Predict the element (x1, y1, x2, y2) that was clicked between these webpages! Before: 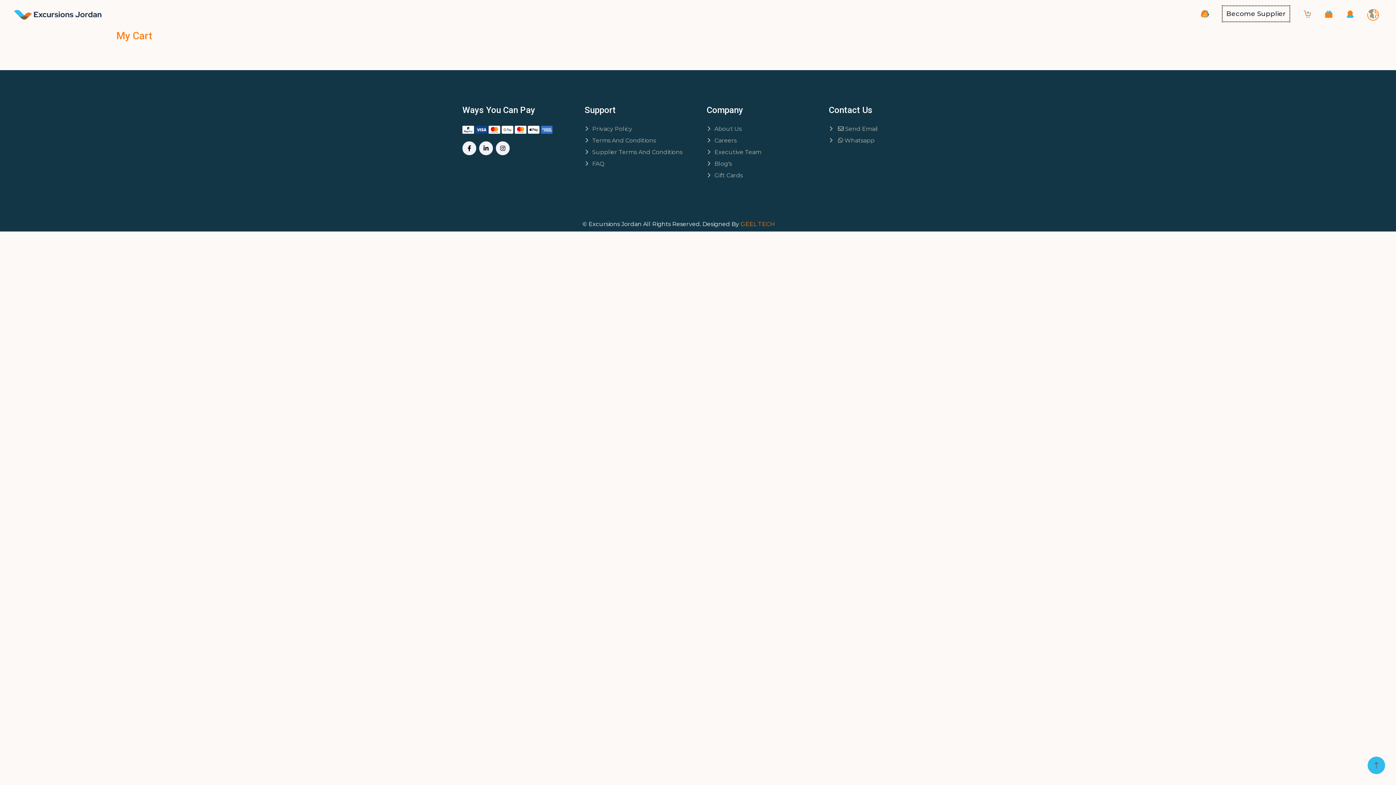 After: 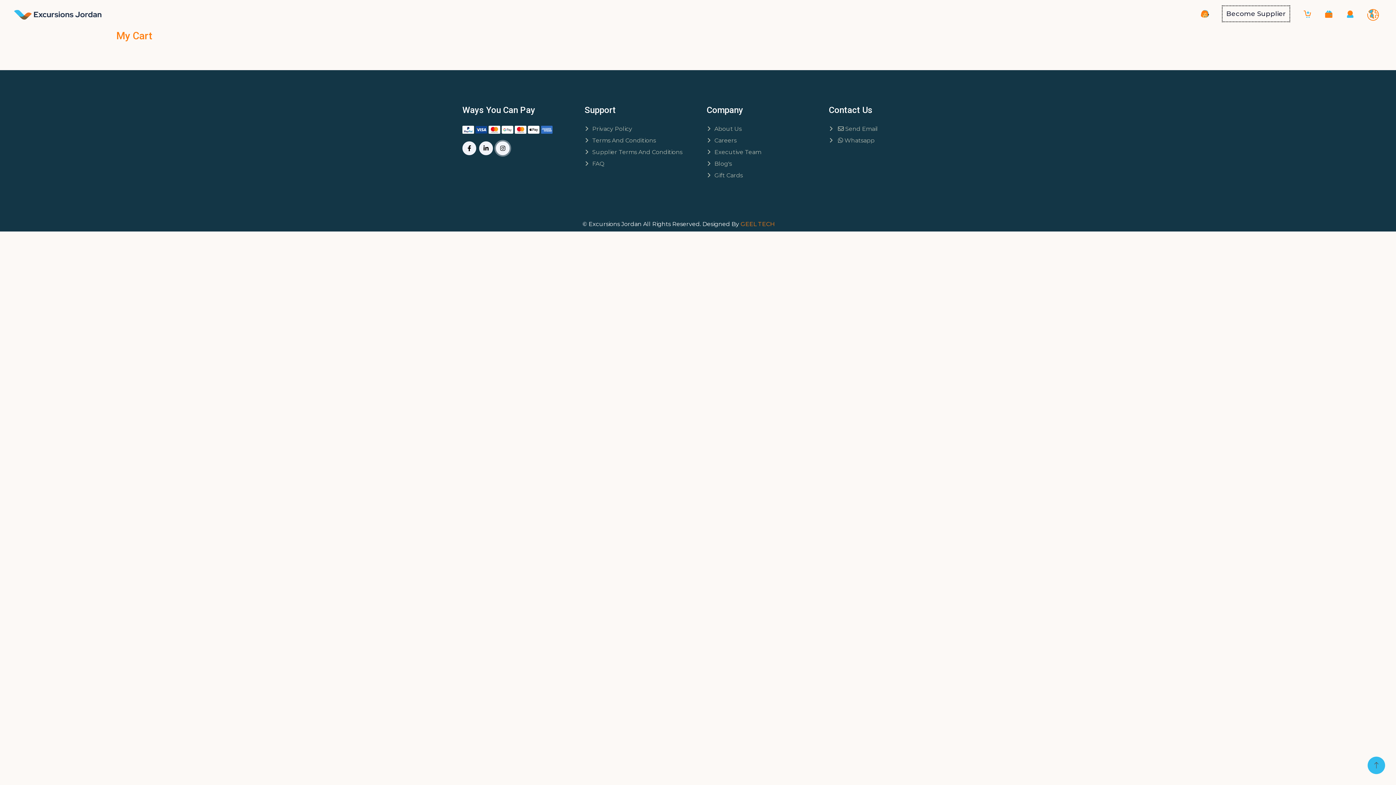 Action: bbox: (496, 141, 509, 155)